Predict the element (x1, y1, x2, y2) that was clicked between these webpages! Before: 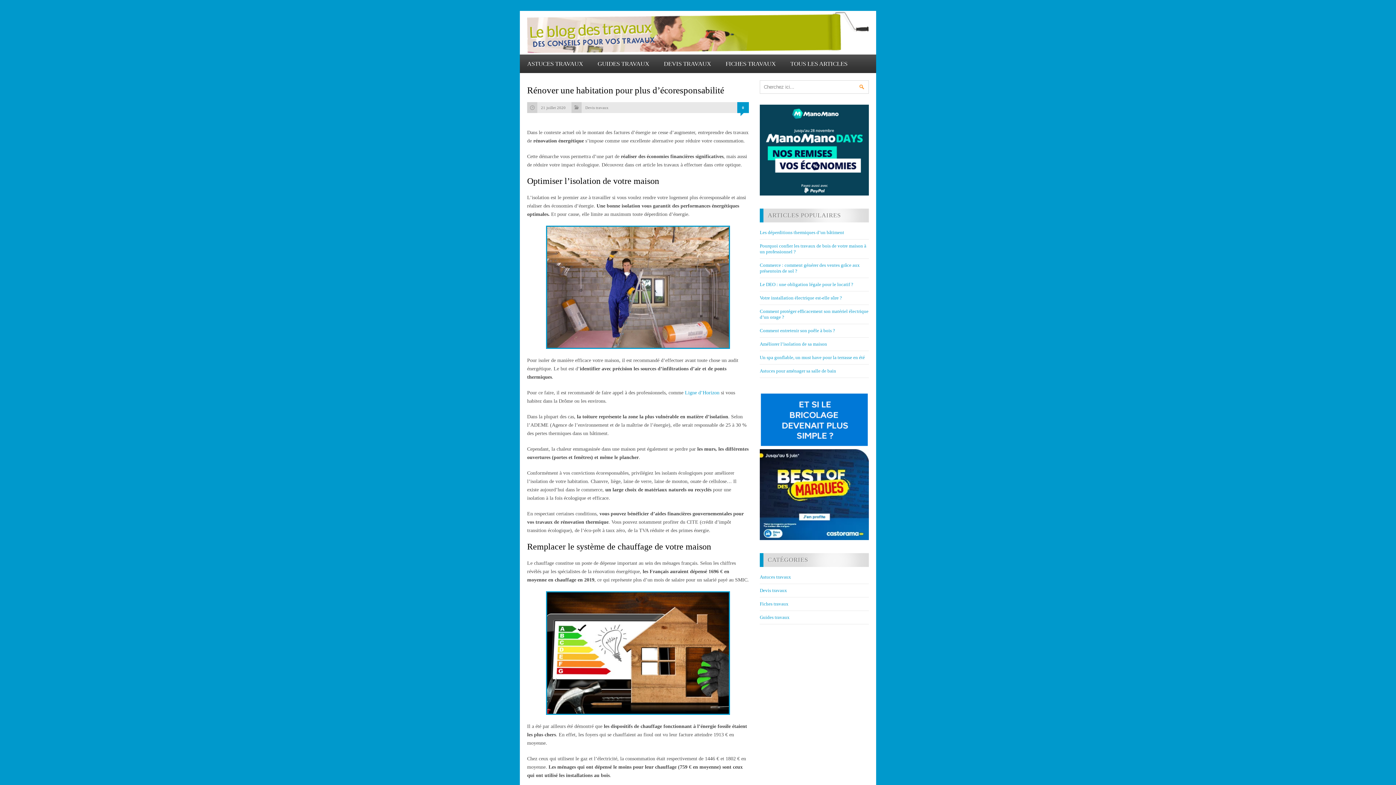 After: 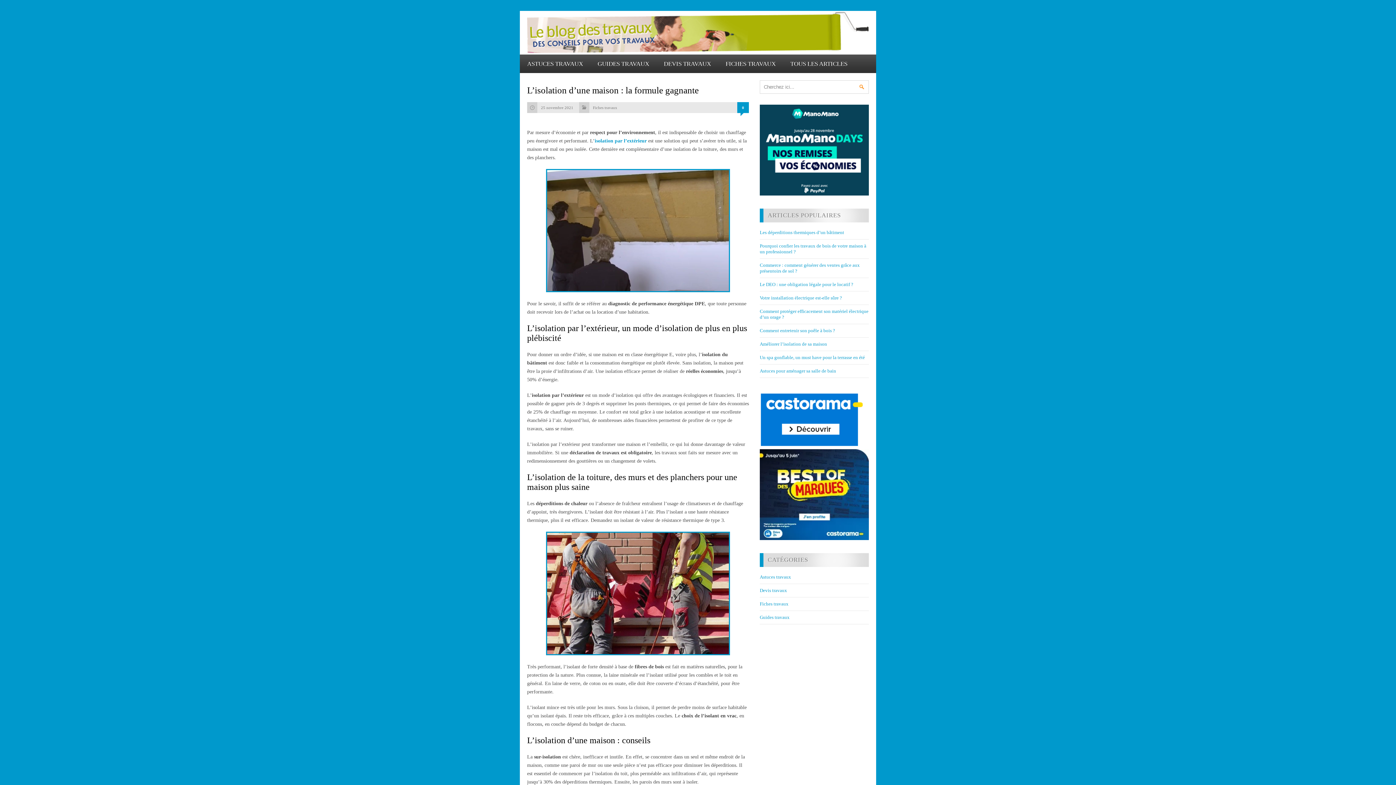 Action: label: Améliorer l’isolation de sa maison bbox: (760, 341, 827, 346)